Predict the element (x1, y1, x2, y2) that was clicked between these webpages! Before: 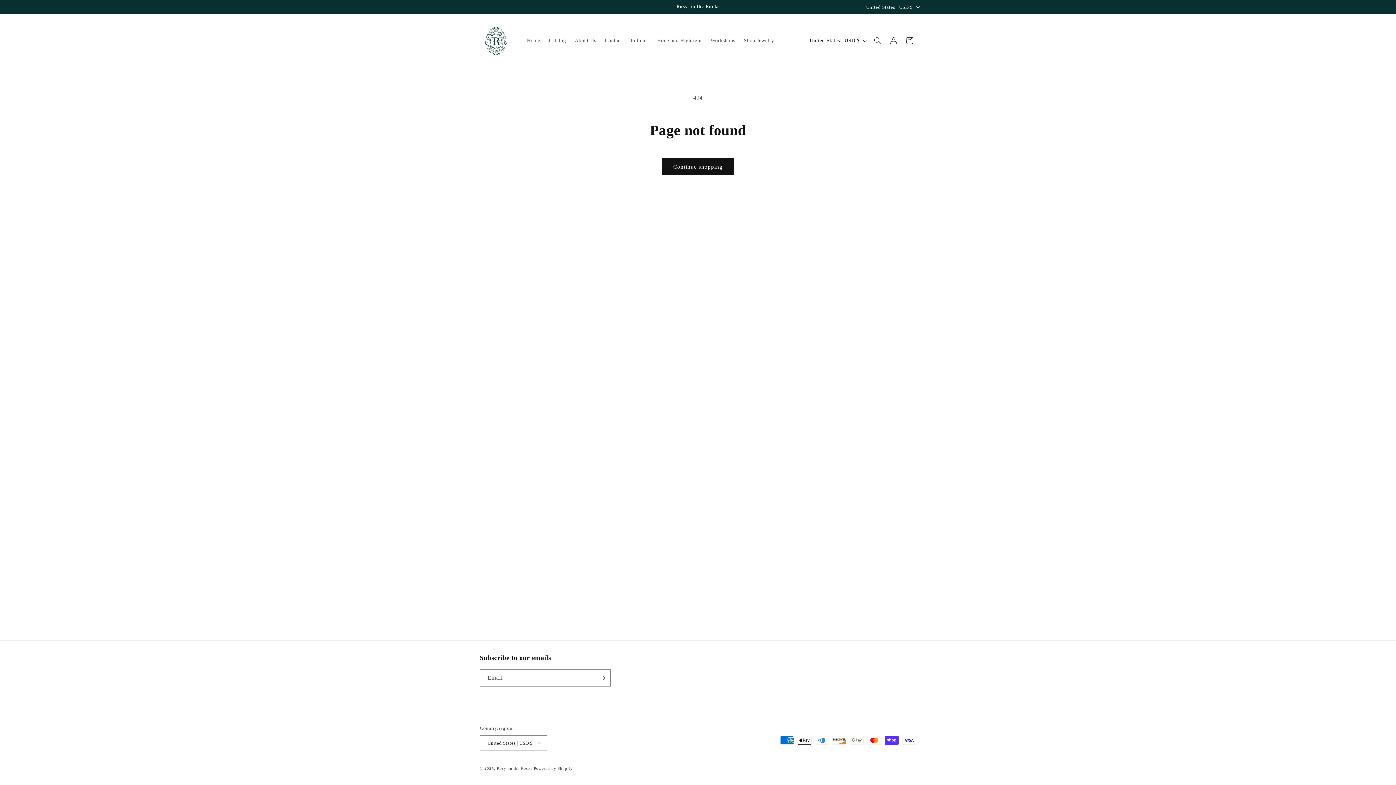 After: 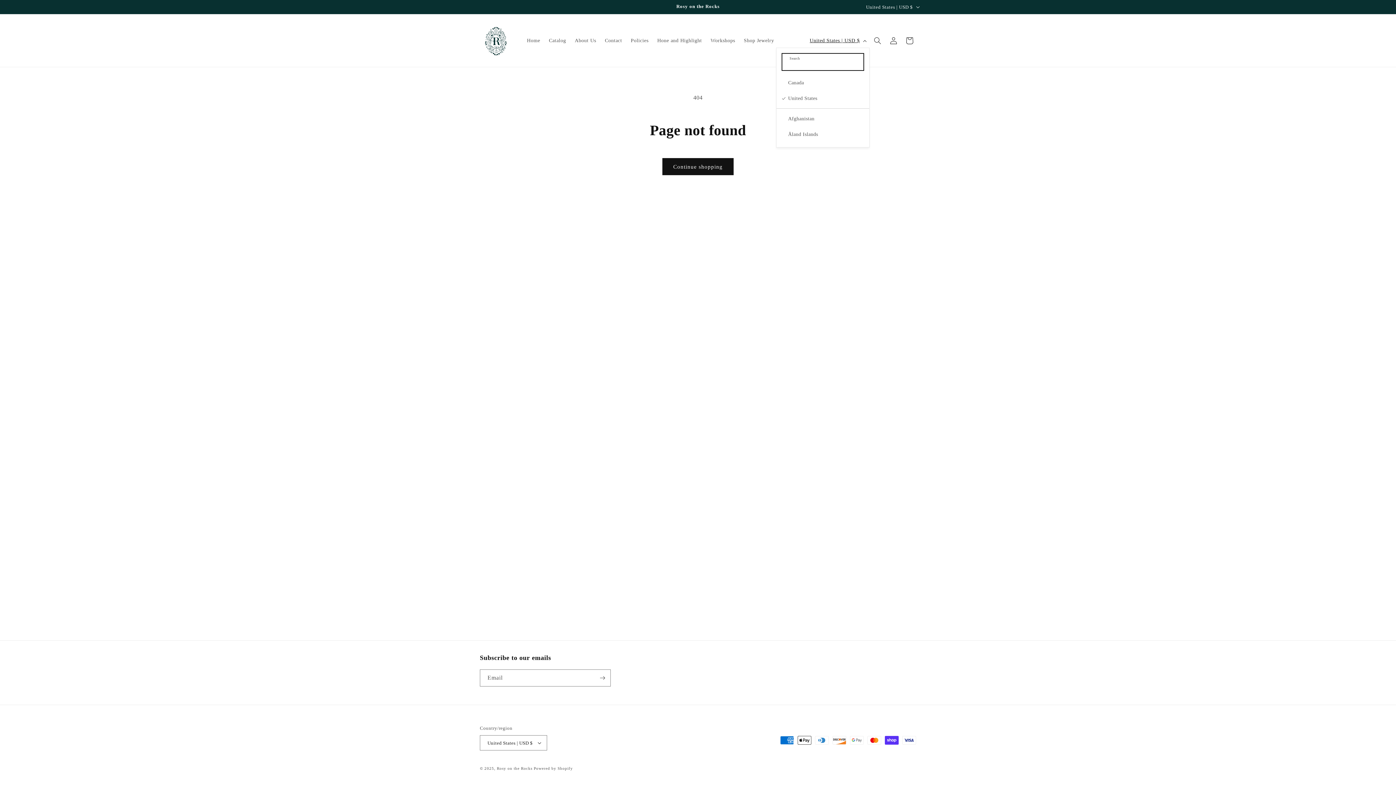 Action: bbox: (805, 33, 869, 47) label: United States | USD $